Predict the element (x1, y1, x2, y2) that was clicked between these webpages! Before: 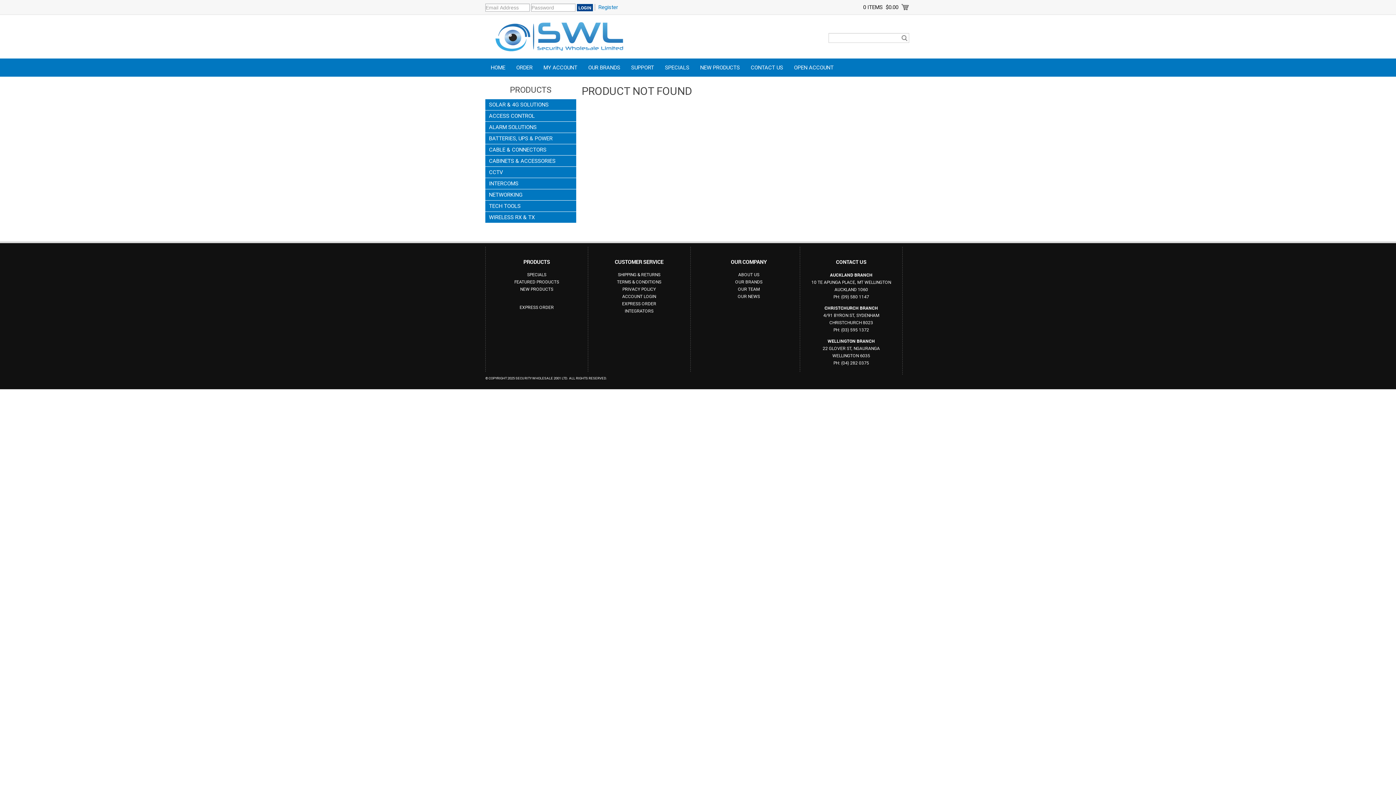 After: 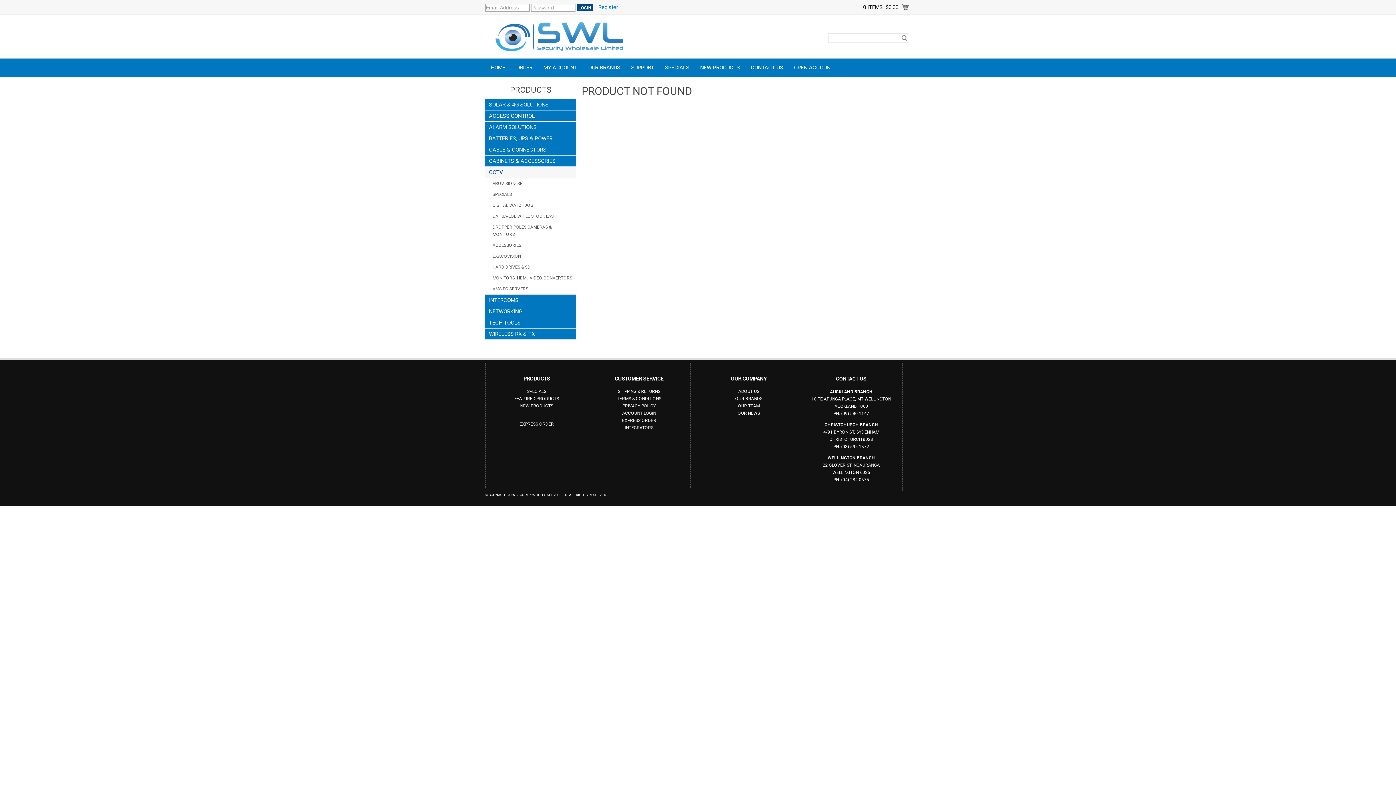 Action: bbox: (485, 167, 576, 178) label: CCTV